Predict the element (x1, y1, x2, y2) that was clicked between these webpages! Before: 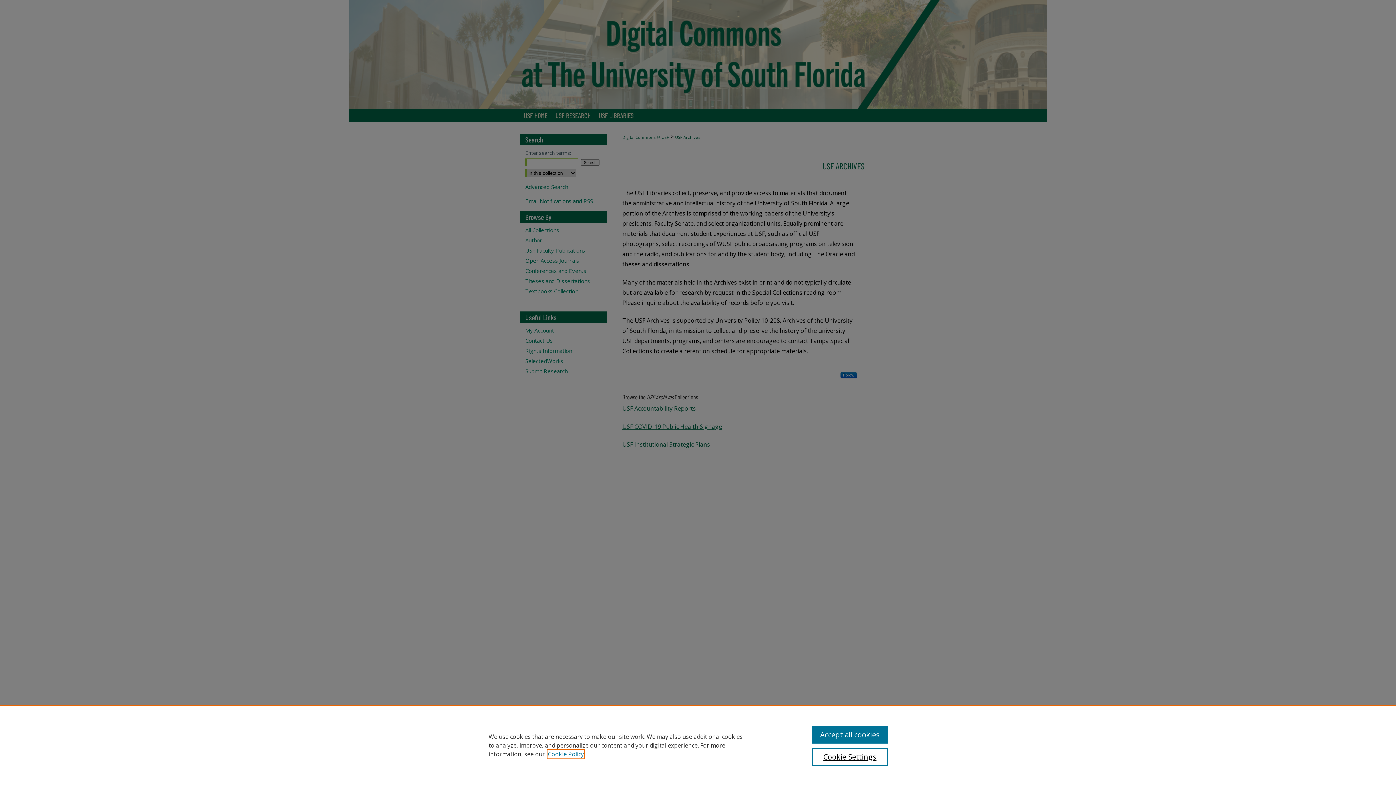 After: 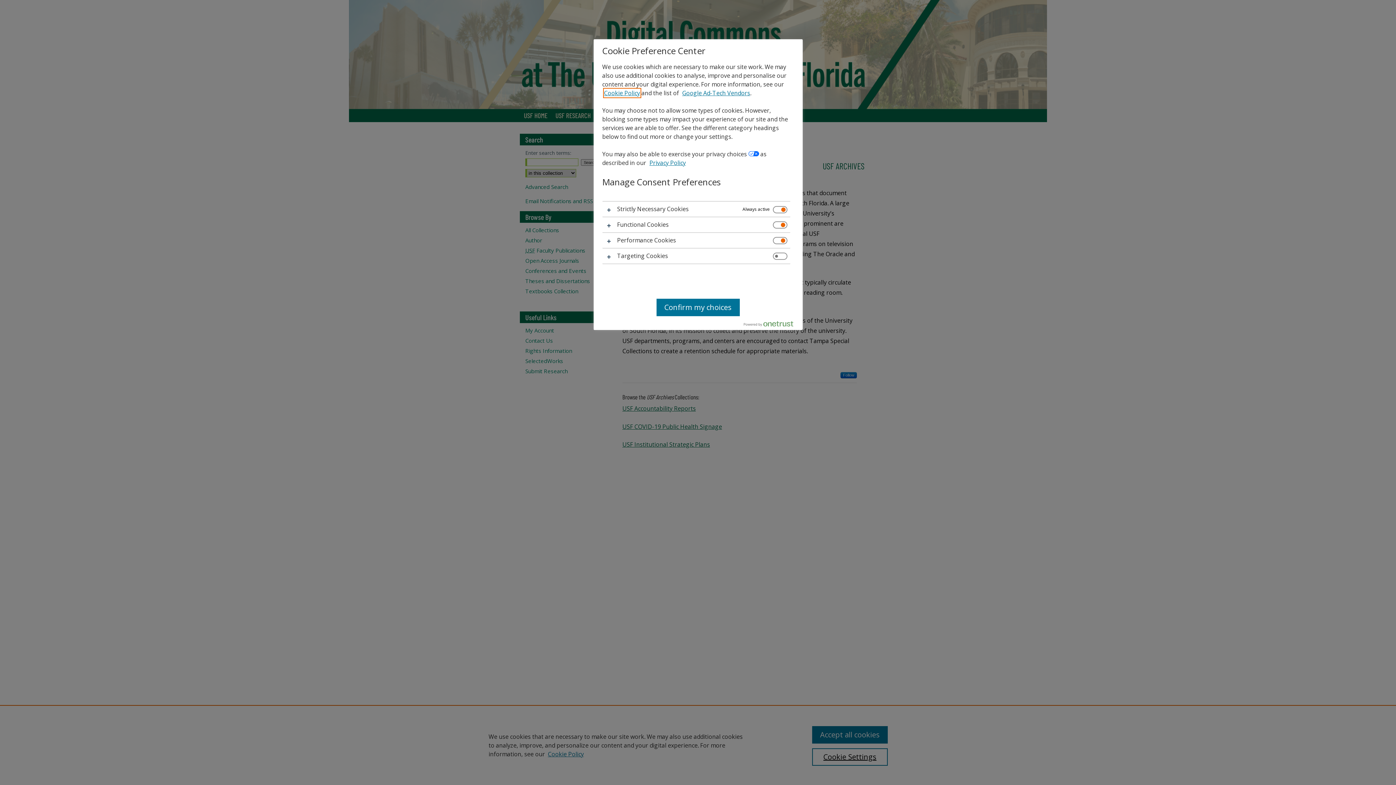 Action: label: Cookie Settings bbox: (812, 748, 887, 766)